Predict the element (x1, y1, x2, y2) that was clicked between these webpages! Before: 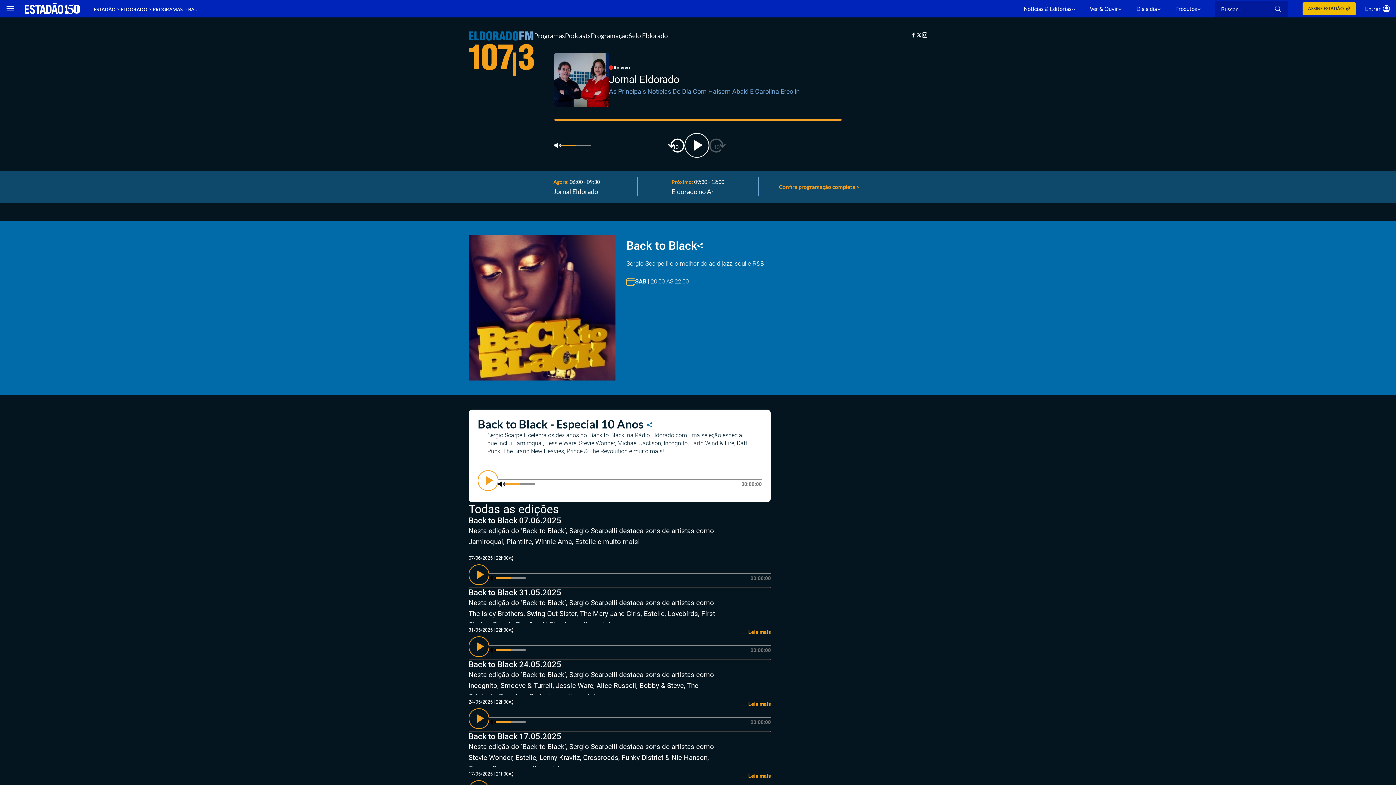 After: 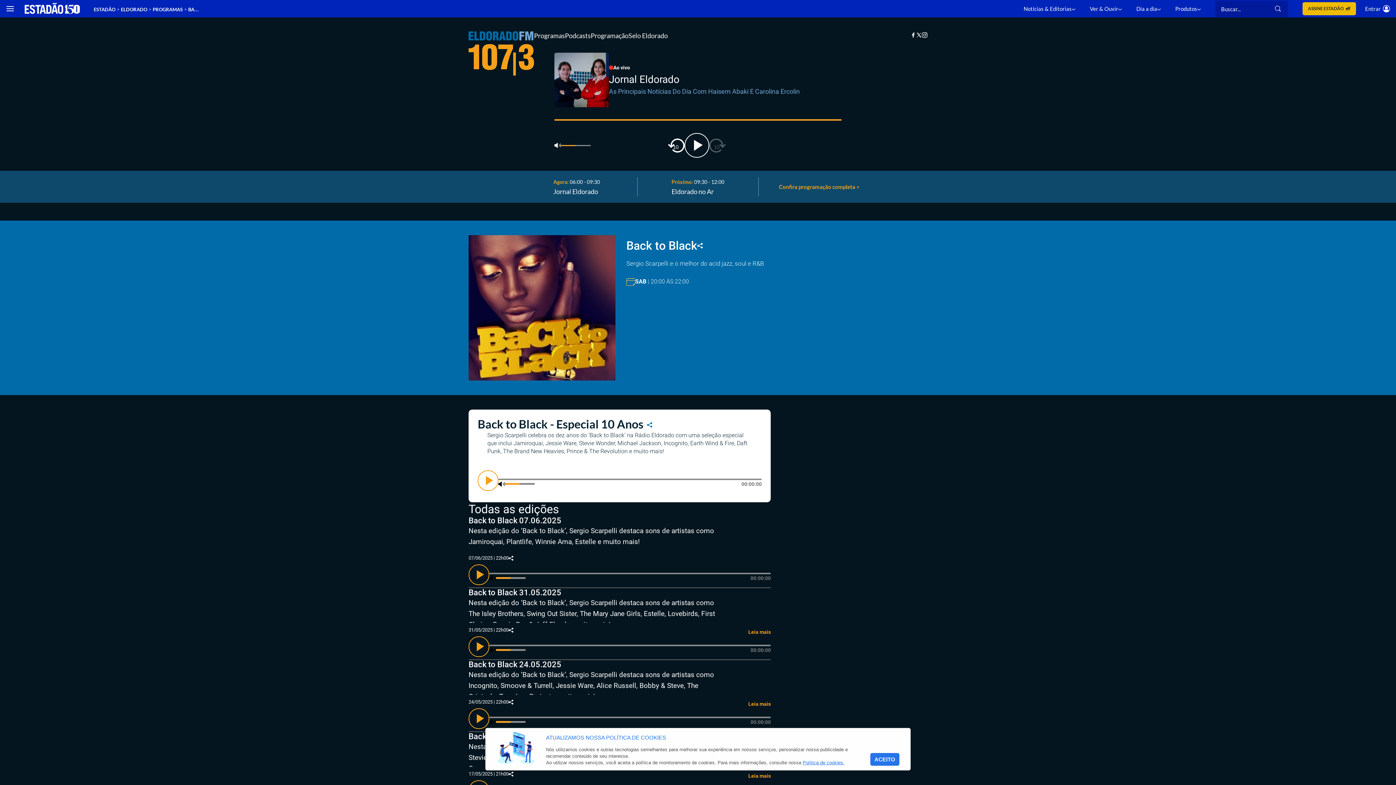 Action: label: ESTADÃO bbox: (93, 6, 115, 12)